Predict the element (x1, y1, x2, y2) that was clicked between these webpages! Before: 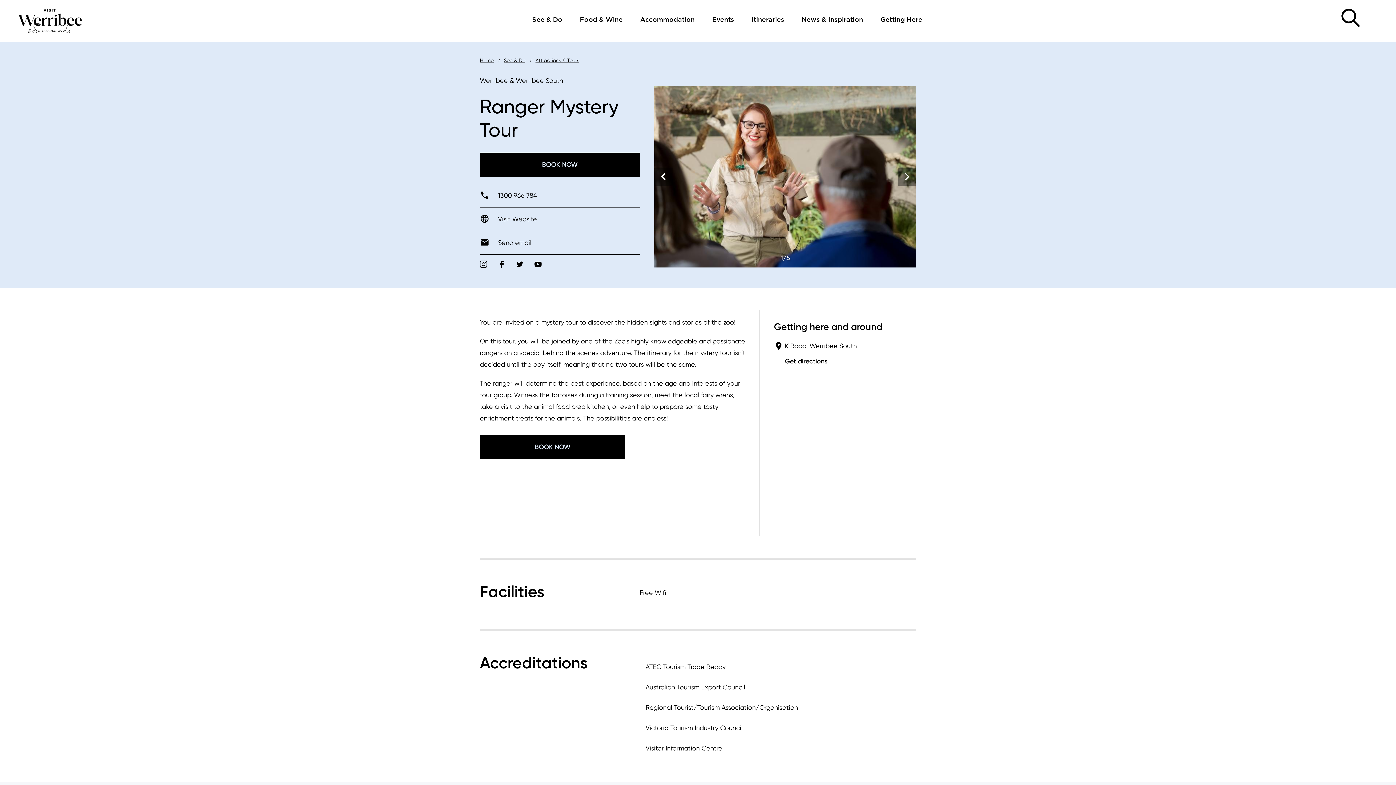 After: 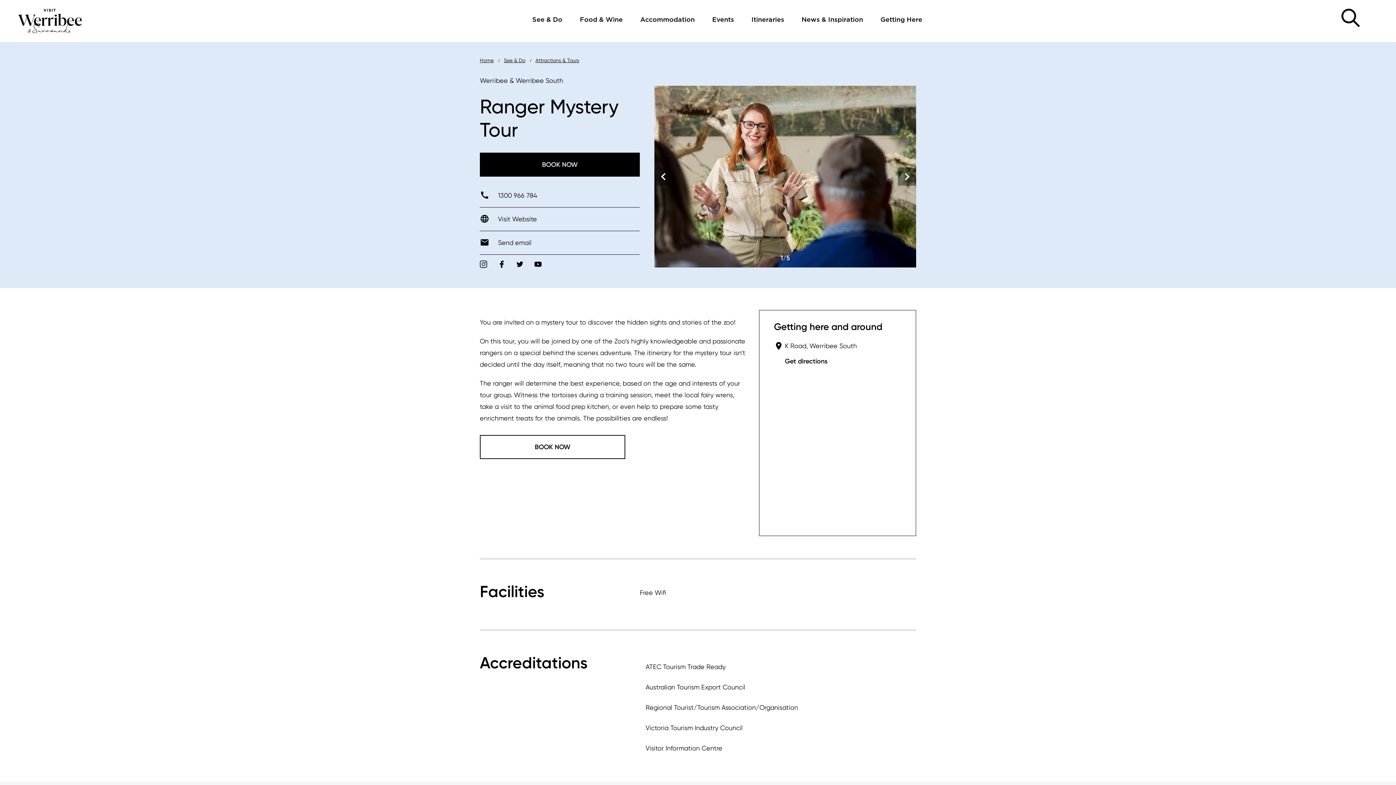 Action: bbox: (480, 435, 625, 459) label: BOOK NOW